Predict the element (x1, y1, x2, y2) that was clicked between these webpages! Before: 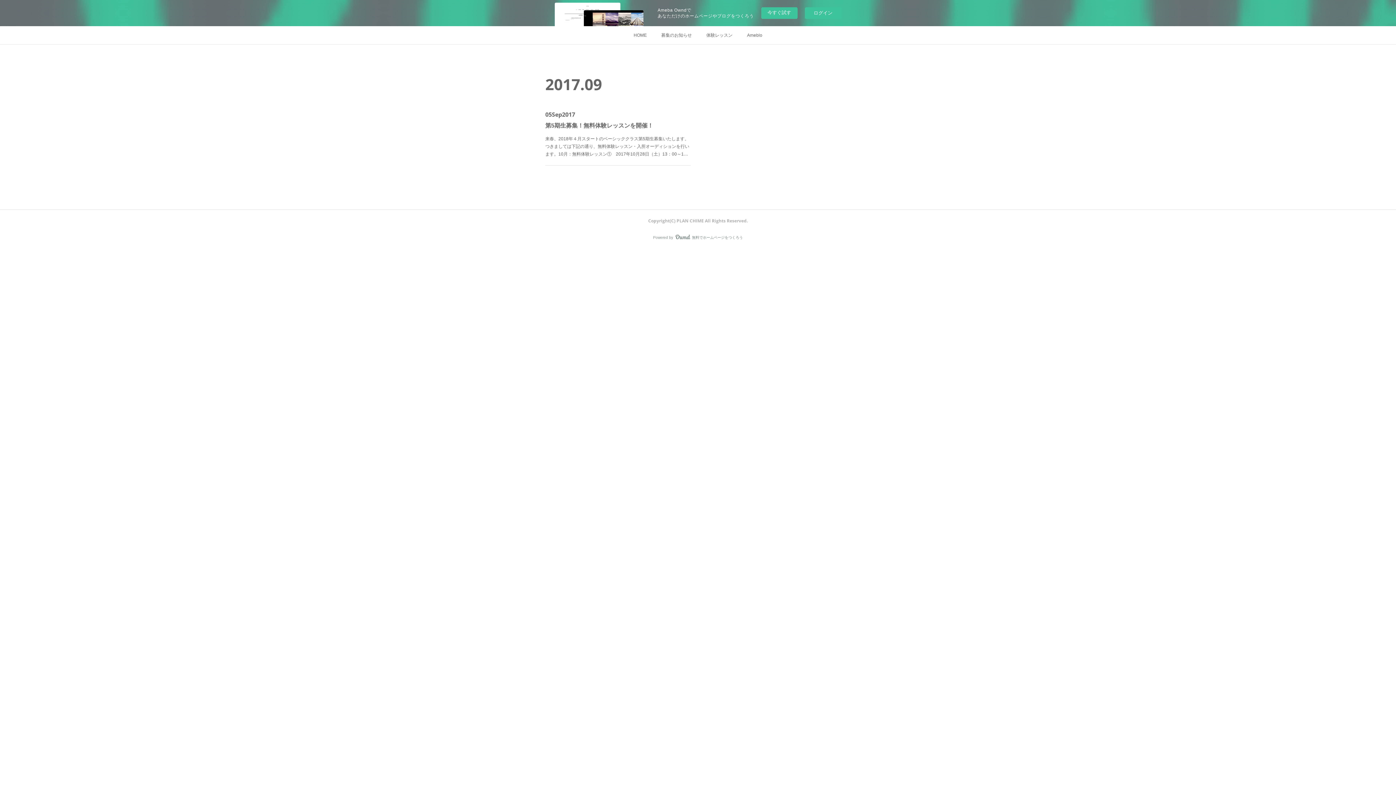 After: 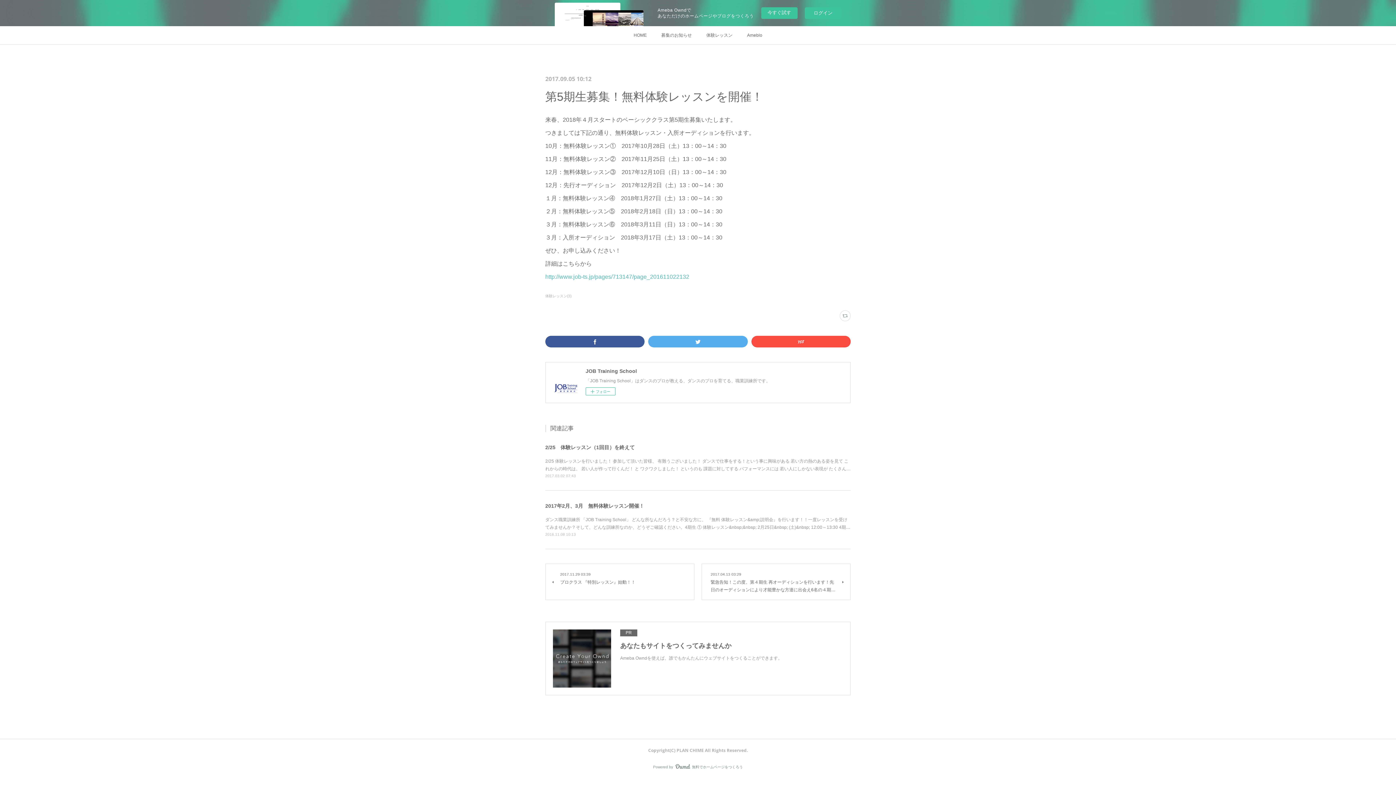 Action: label: 来春、2018年４月スタートのベーシッククラス第5期生募集いたします。つきましては下記の通り、無料体験レッスン・入所オーディションを行います。10月：無料体験レッスン①　2017年10月28日（土）13：00～1… bbox: (545, 135, 690, 158)